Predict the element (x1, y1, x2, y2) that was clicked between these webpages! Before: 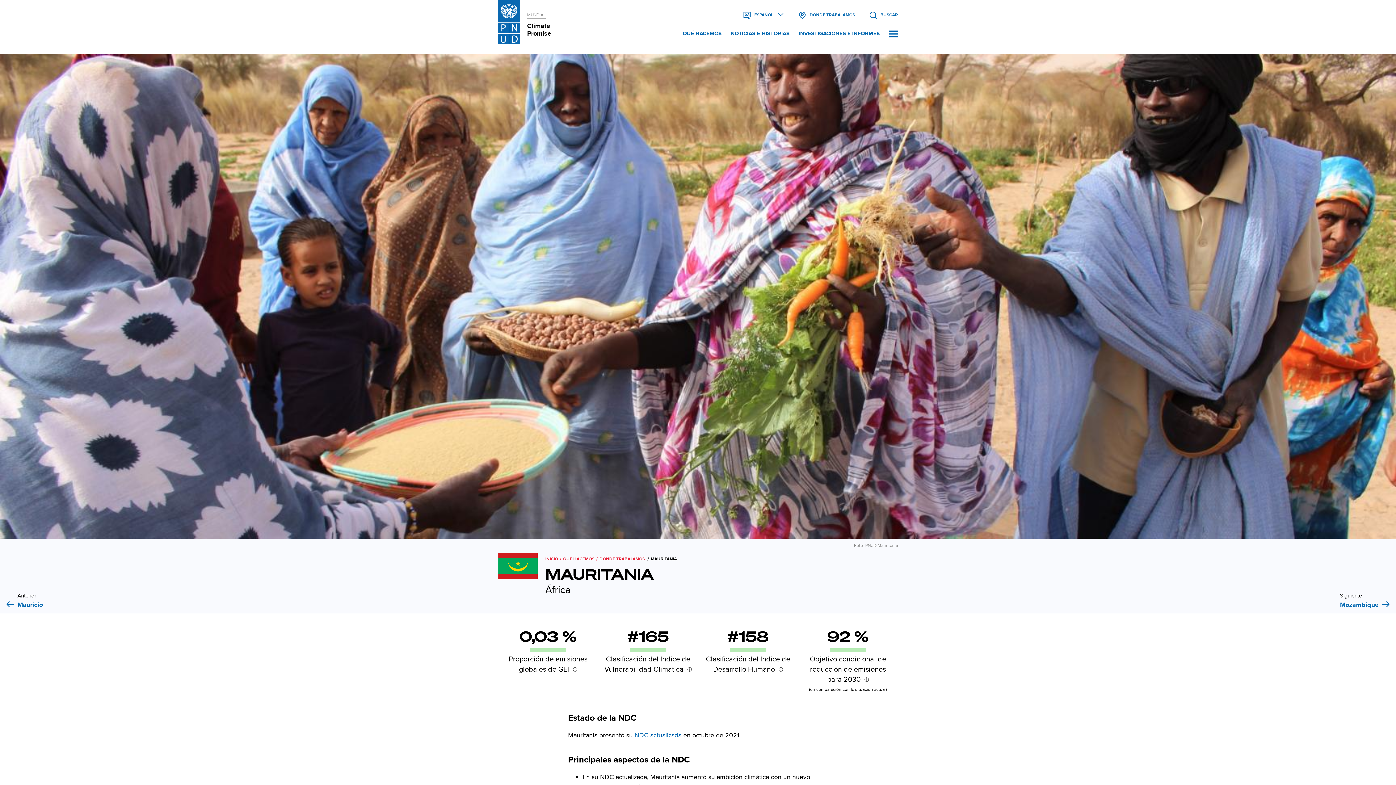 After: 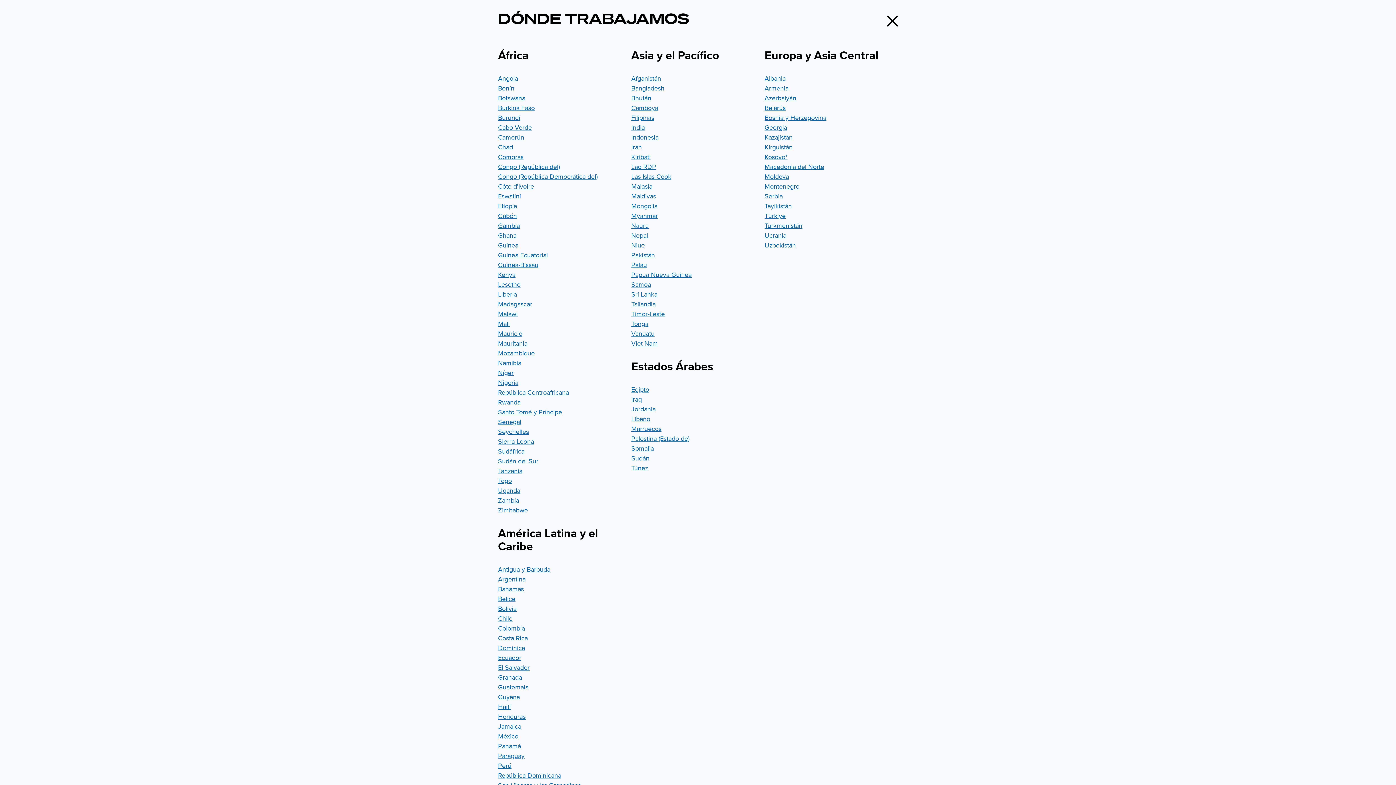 Action: bbox: (798, 11, 855, 18) label: Ver listado de países donde trabajamos